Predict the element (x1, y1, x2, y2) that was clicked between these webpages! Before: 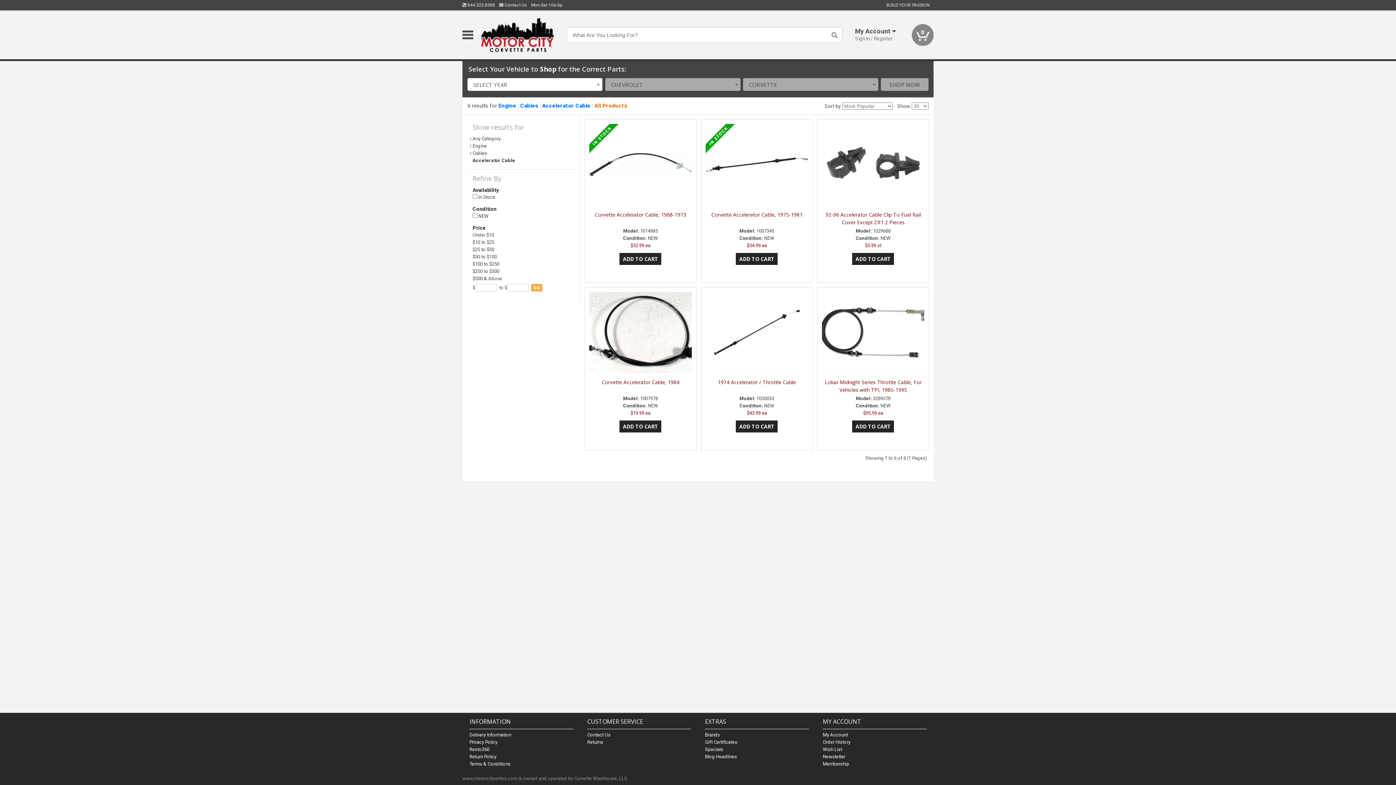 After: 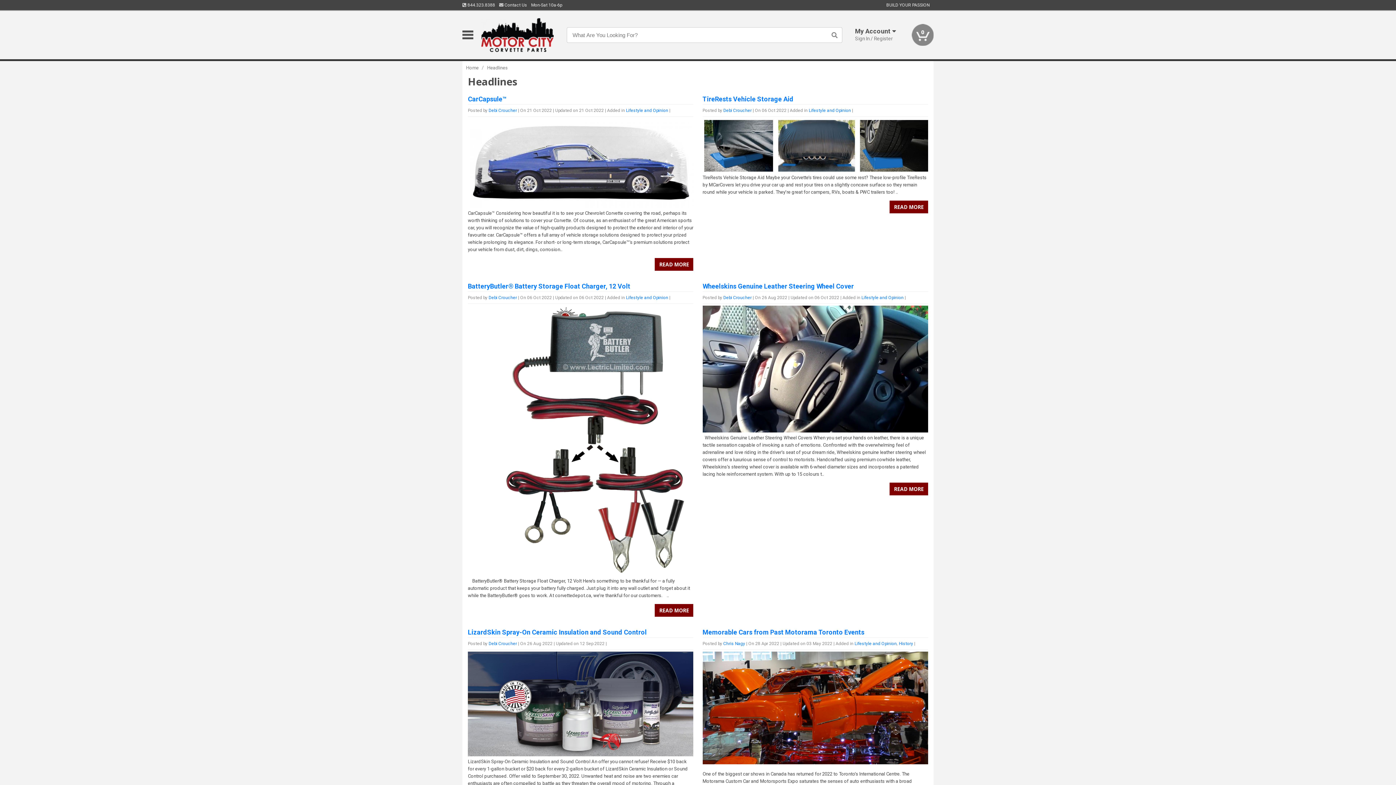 Action: bbox: (705, 754, 737, 759) label: Blog Headlines